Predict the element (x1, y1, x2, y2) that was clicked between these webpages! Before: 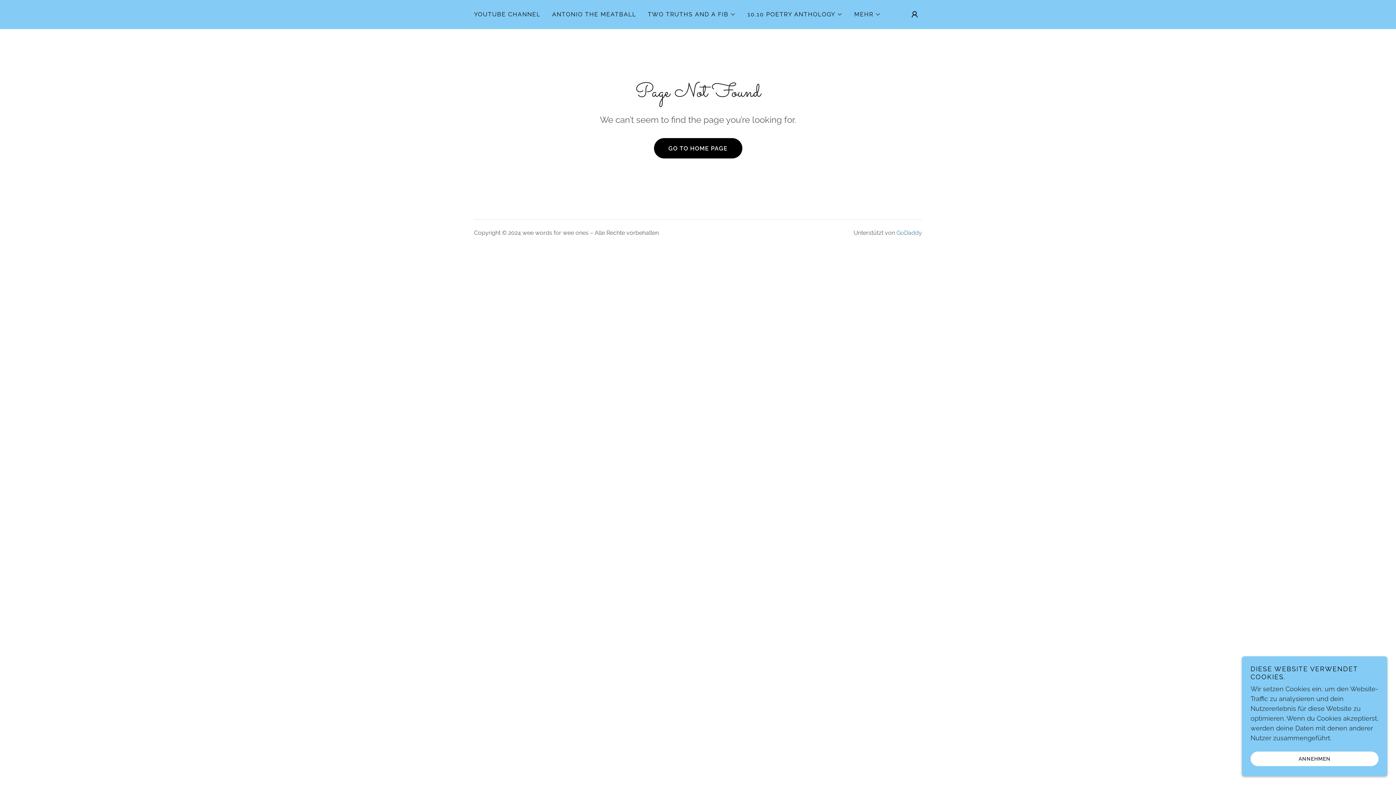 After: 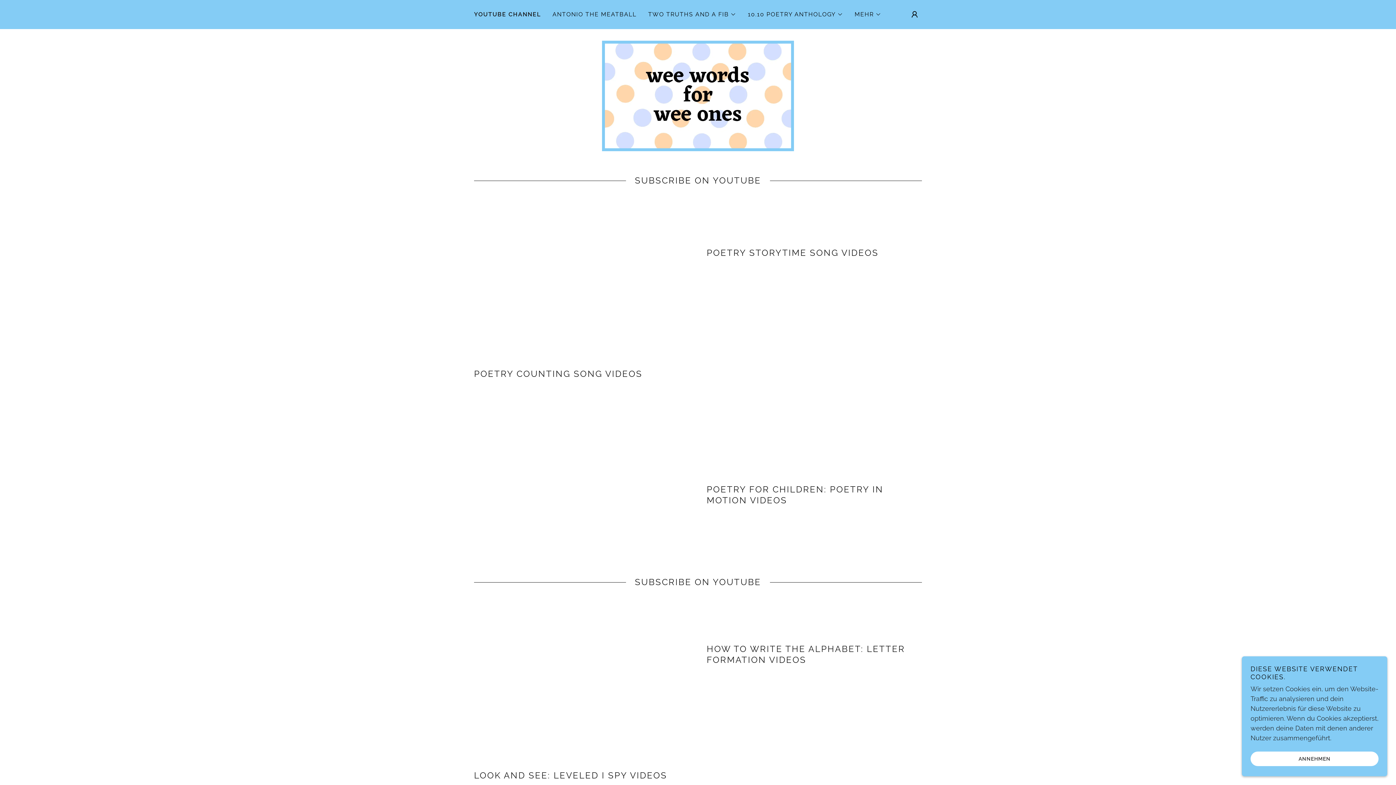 Action: bbox: (472, 8, 542, 21) label: YOUTUBE CHANNEL